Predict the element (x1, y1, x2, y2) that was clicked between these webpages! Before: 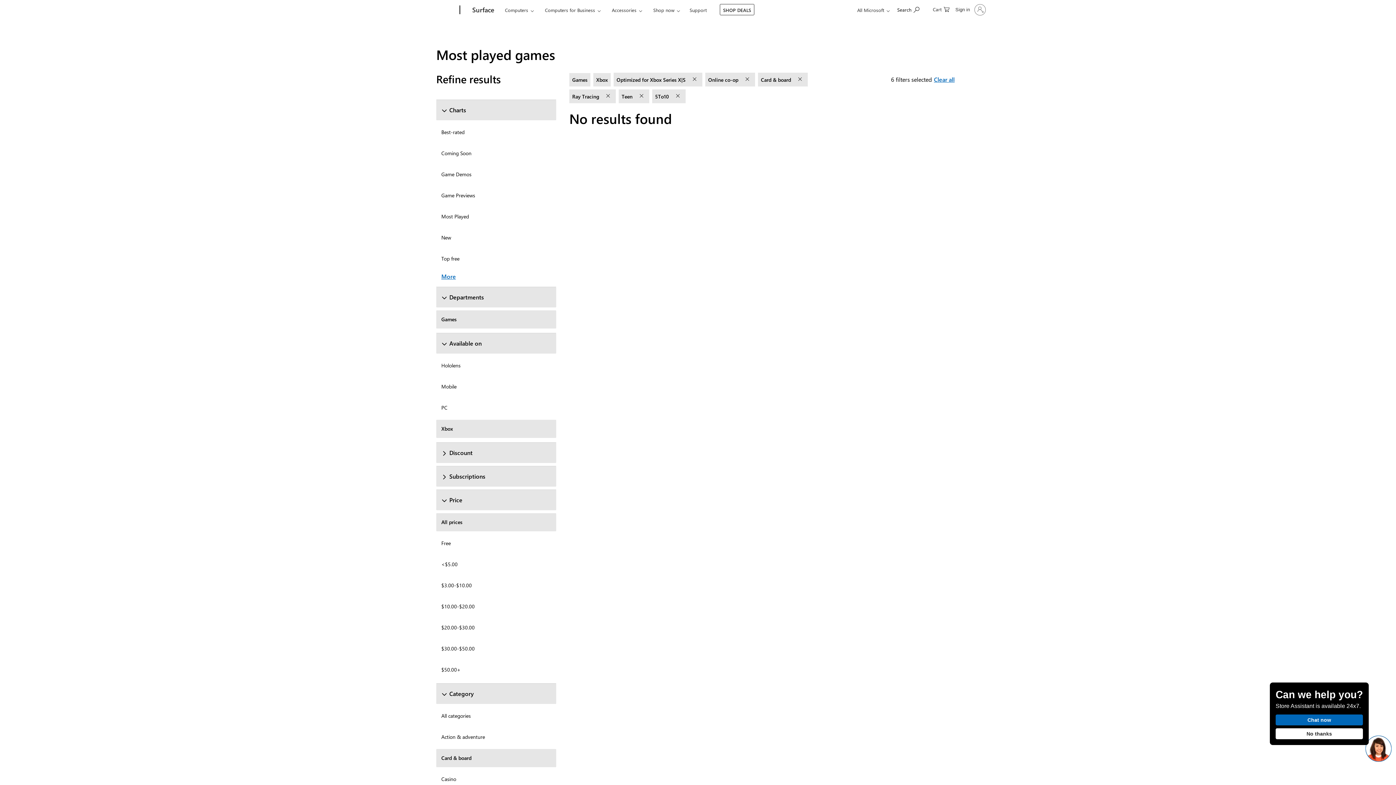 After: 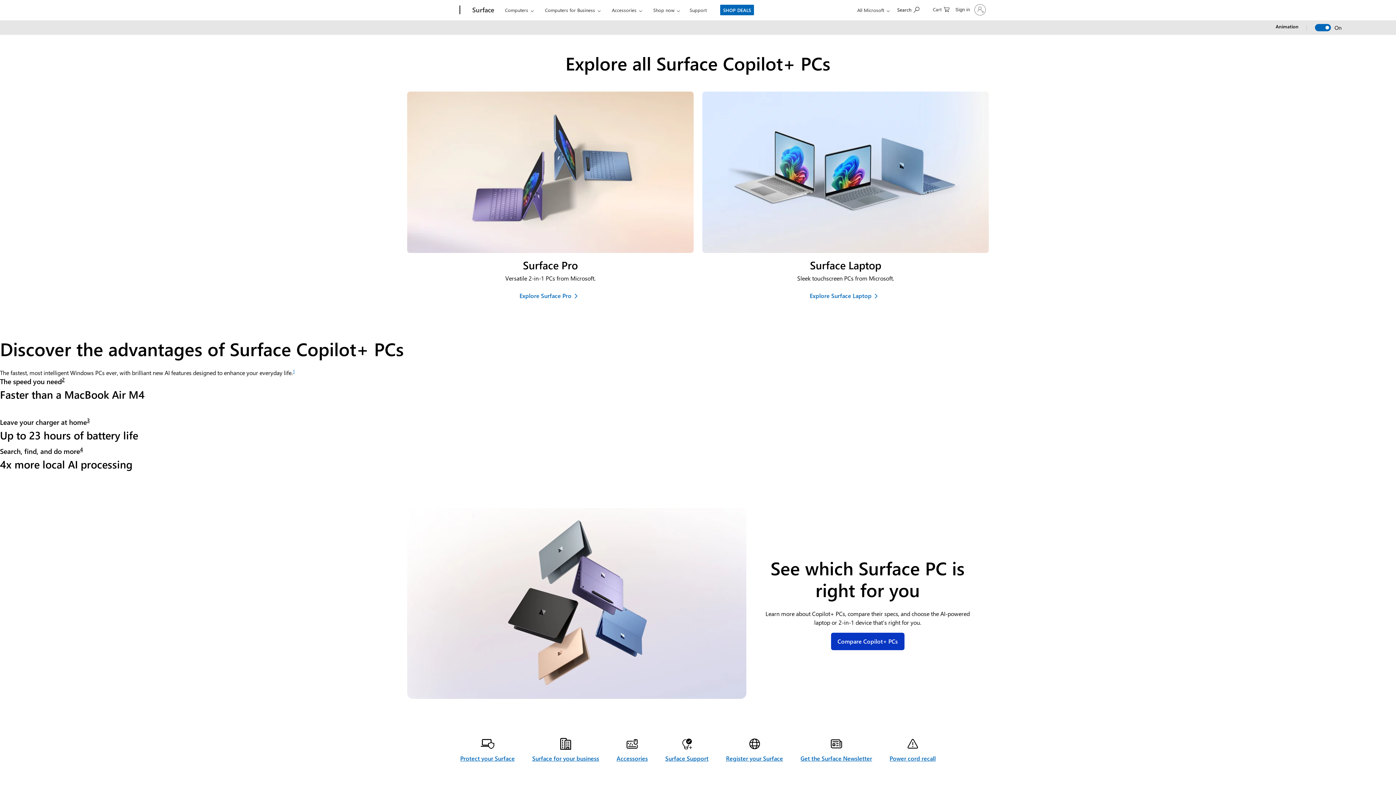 Action: label: Surface bbox: (468, 0, 498, 20)